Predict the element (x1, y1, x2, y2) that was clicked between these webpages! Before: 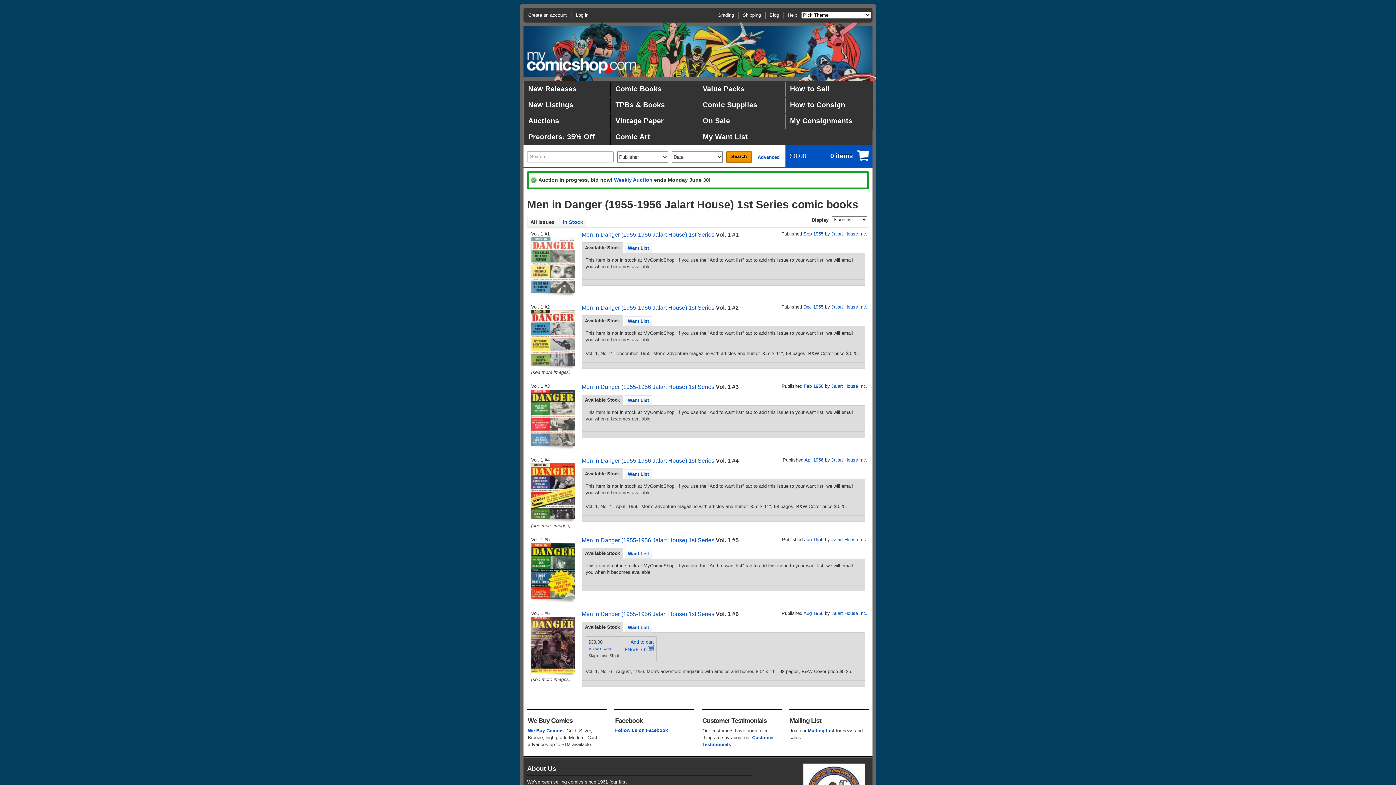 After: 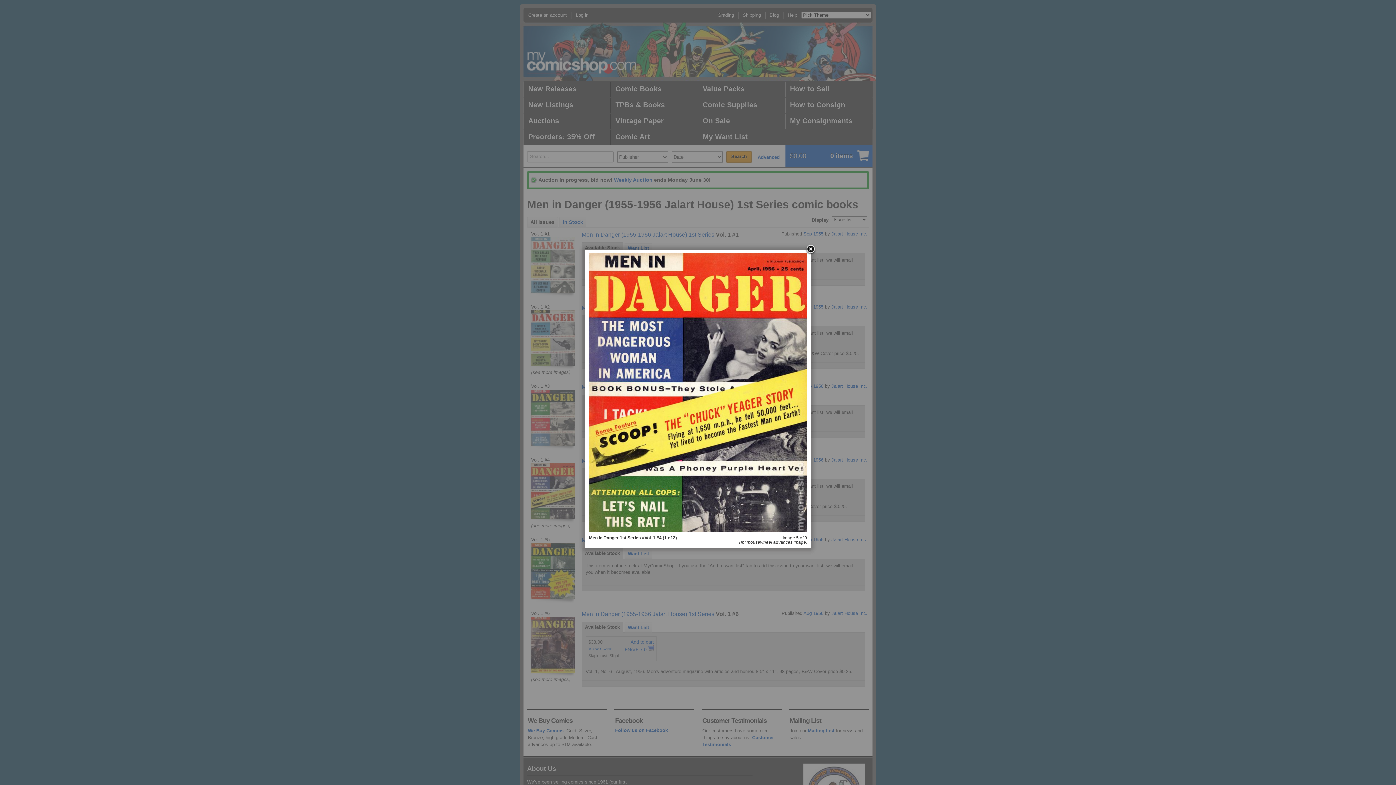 Action: bbox: (530, 463, 574, 519)